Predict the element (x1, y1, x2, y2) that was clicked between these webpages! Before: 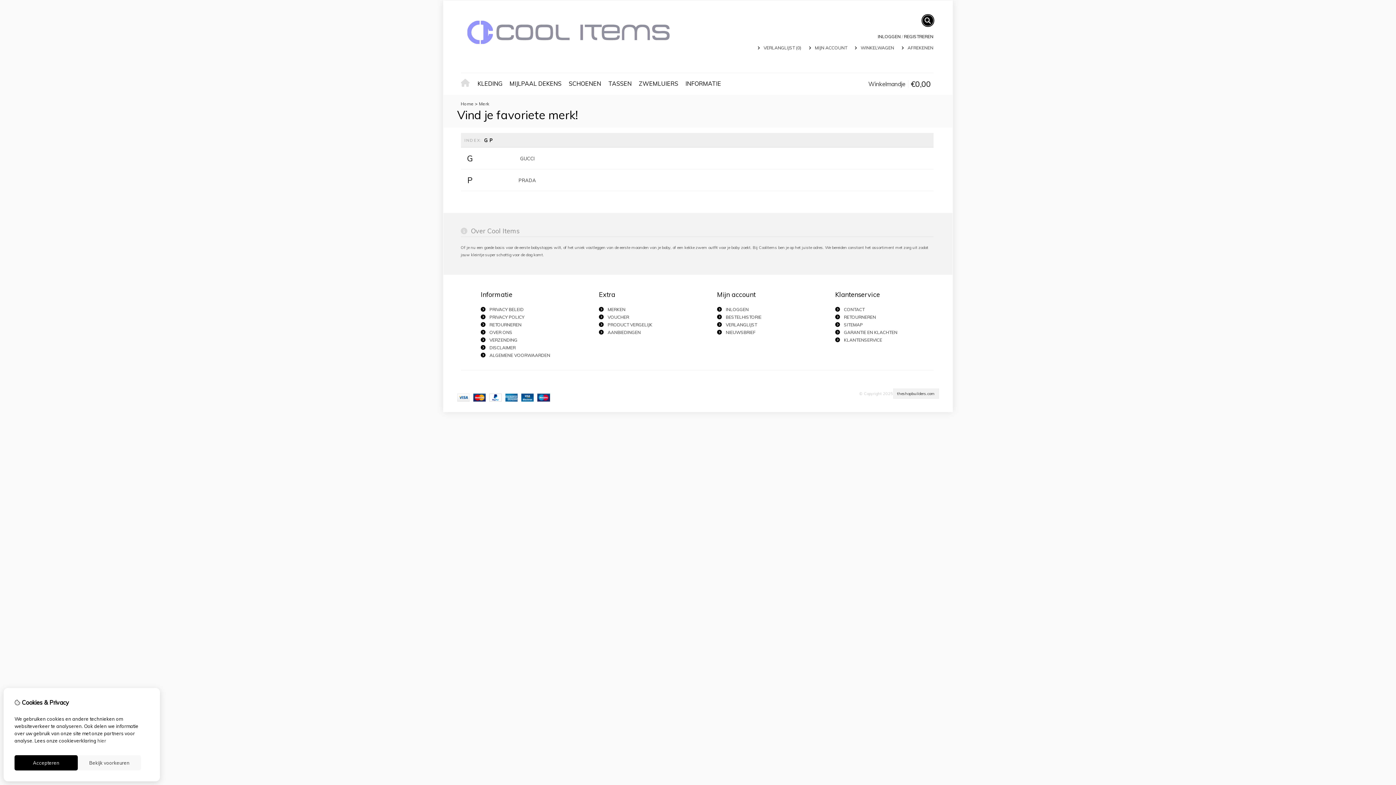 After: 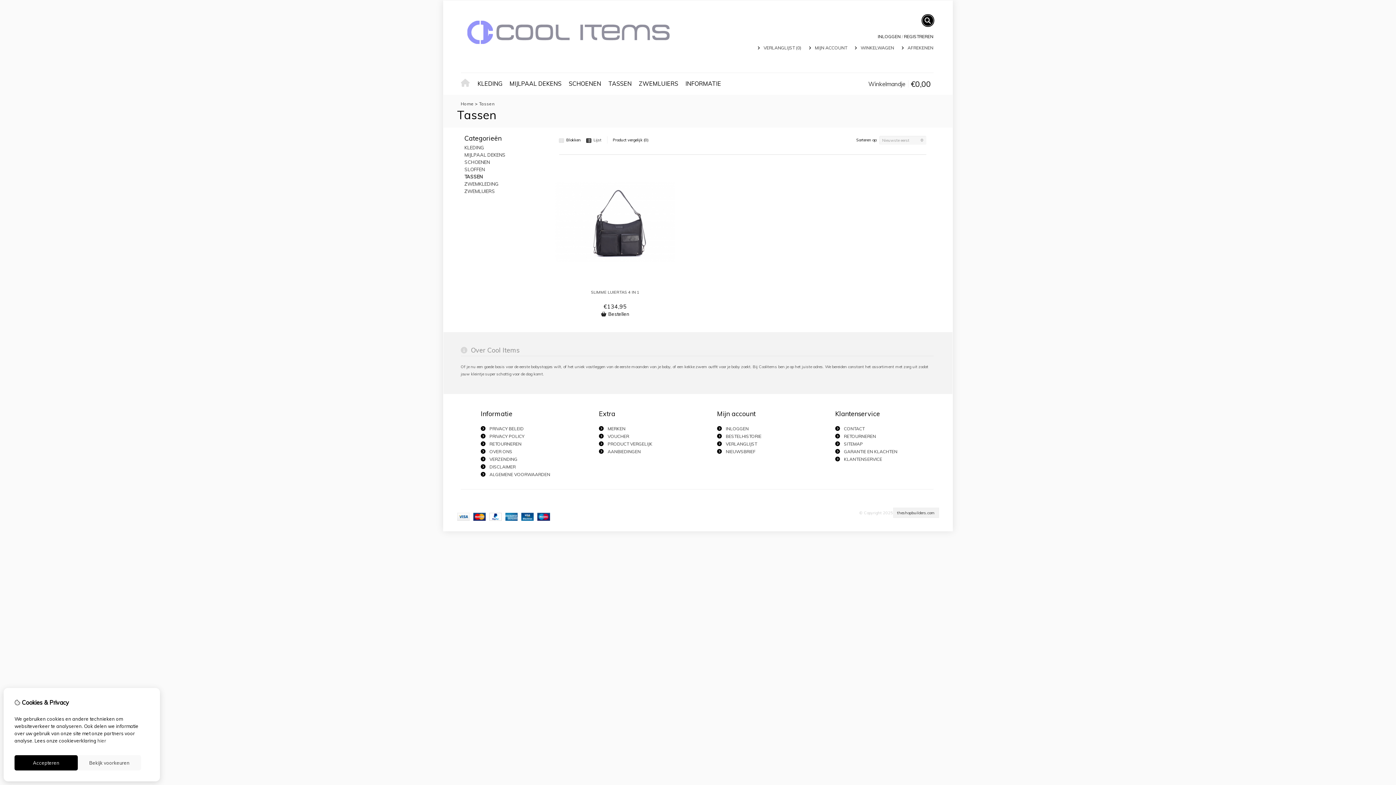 Action: label: TASSEN bbox: (604, 77, 635, 89)